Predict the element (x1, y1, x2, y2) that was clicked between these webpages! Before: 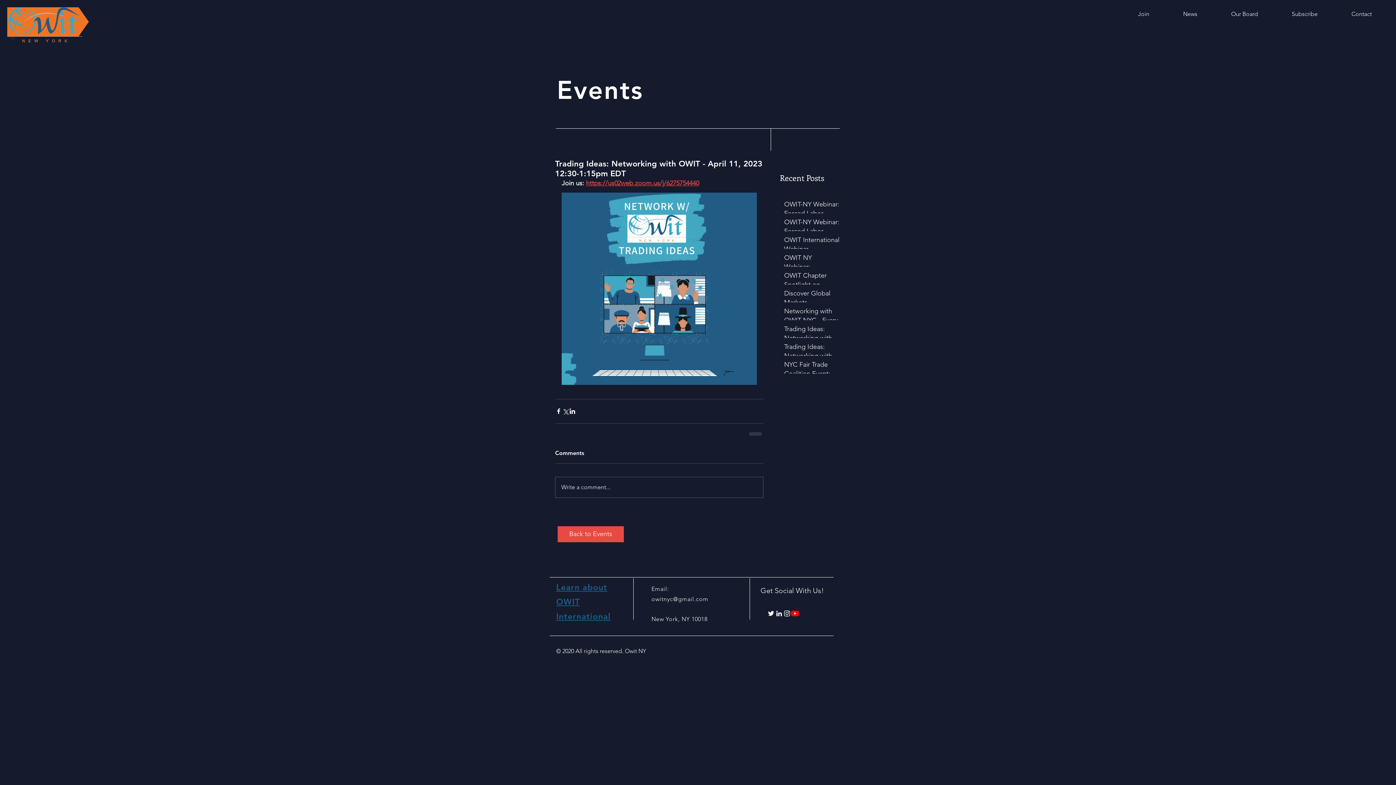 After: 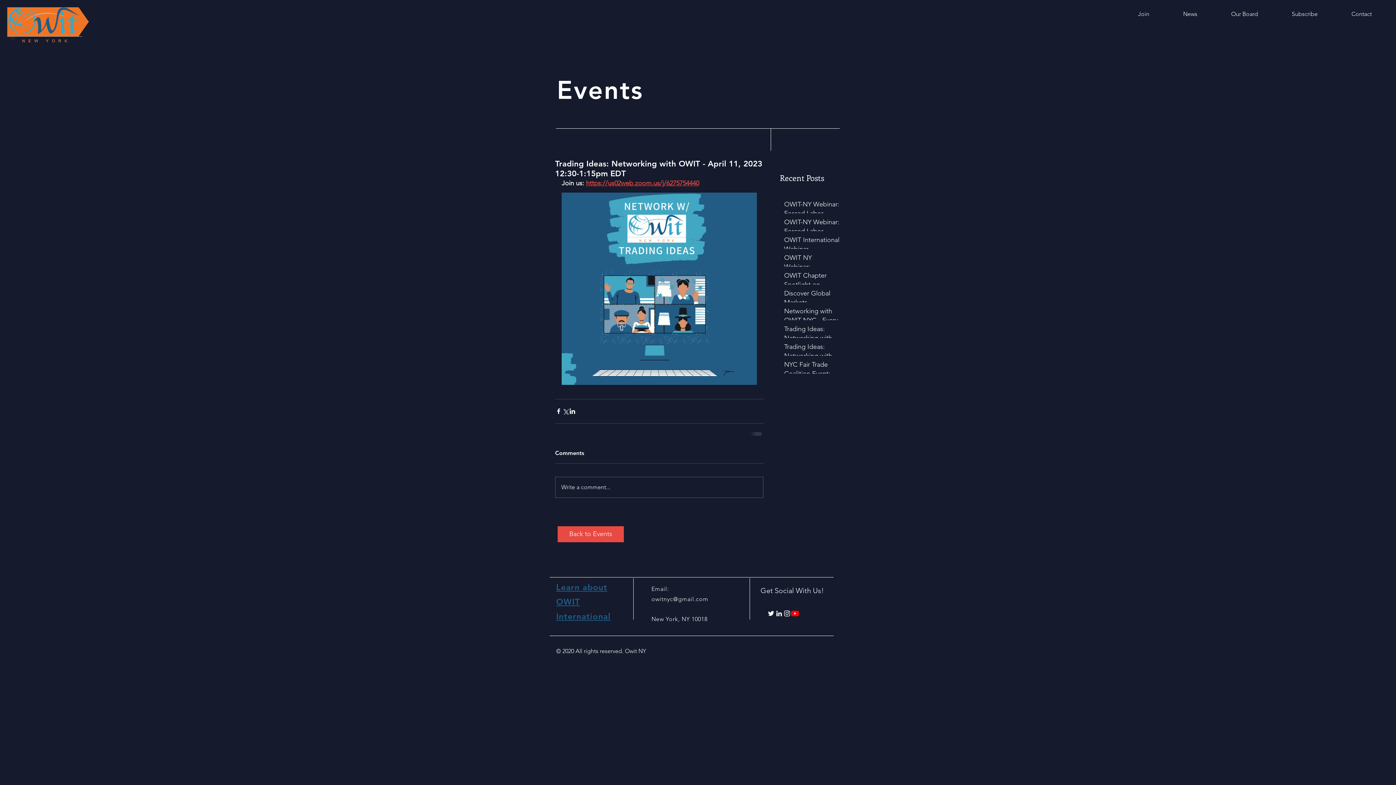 Action: label: White LinkedIn Icon bbox: (775, 609, 783, 617)